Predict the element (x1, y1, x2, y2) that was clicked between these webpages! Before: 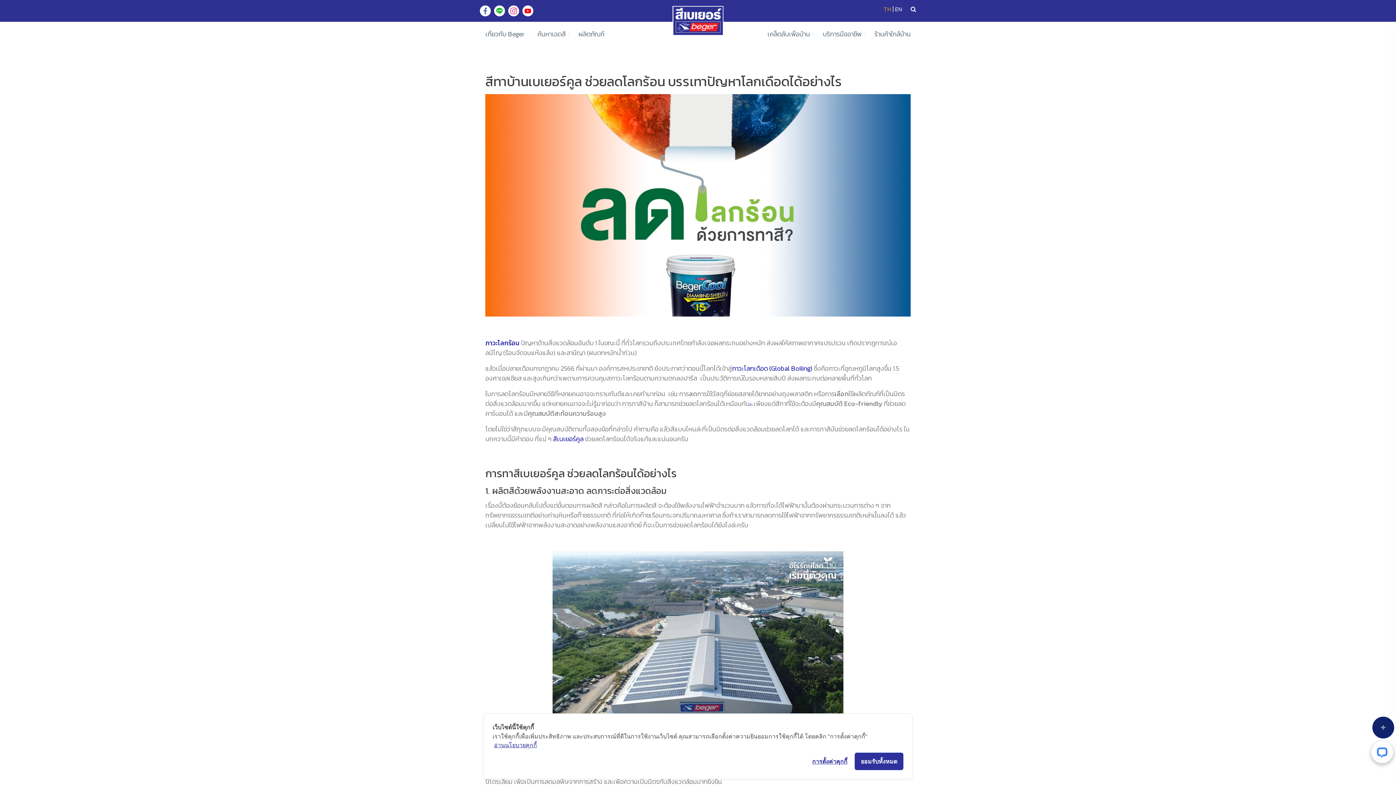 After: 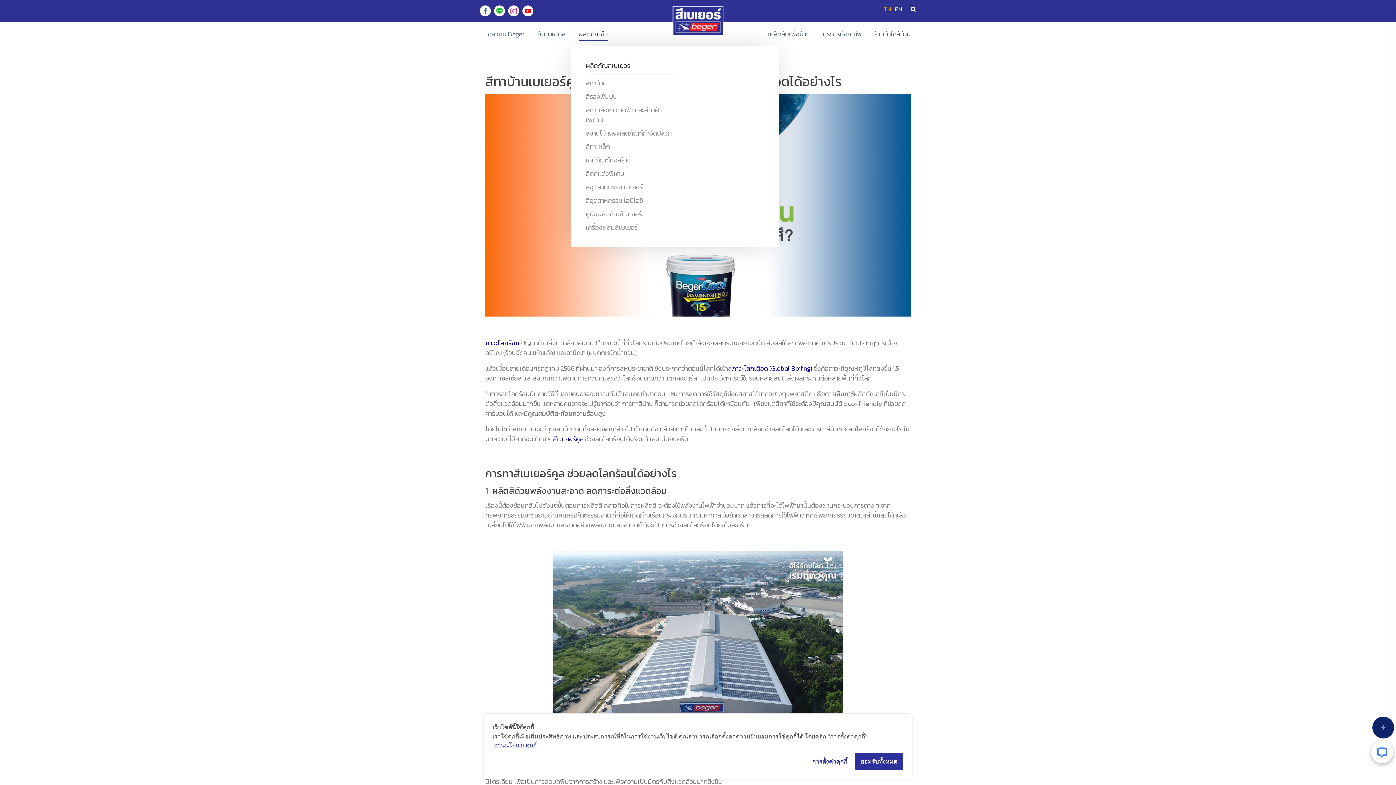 Action: bbox: (578, 21, 608, 46) label: ผลิตภัณฑ์